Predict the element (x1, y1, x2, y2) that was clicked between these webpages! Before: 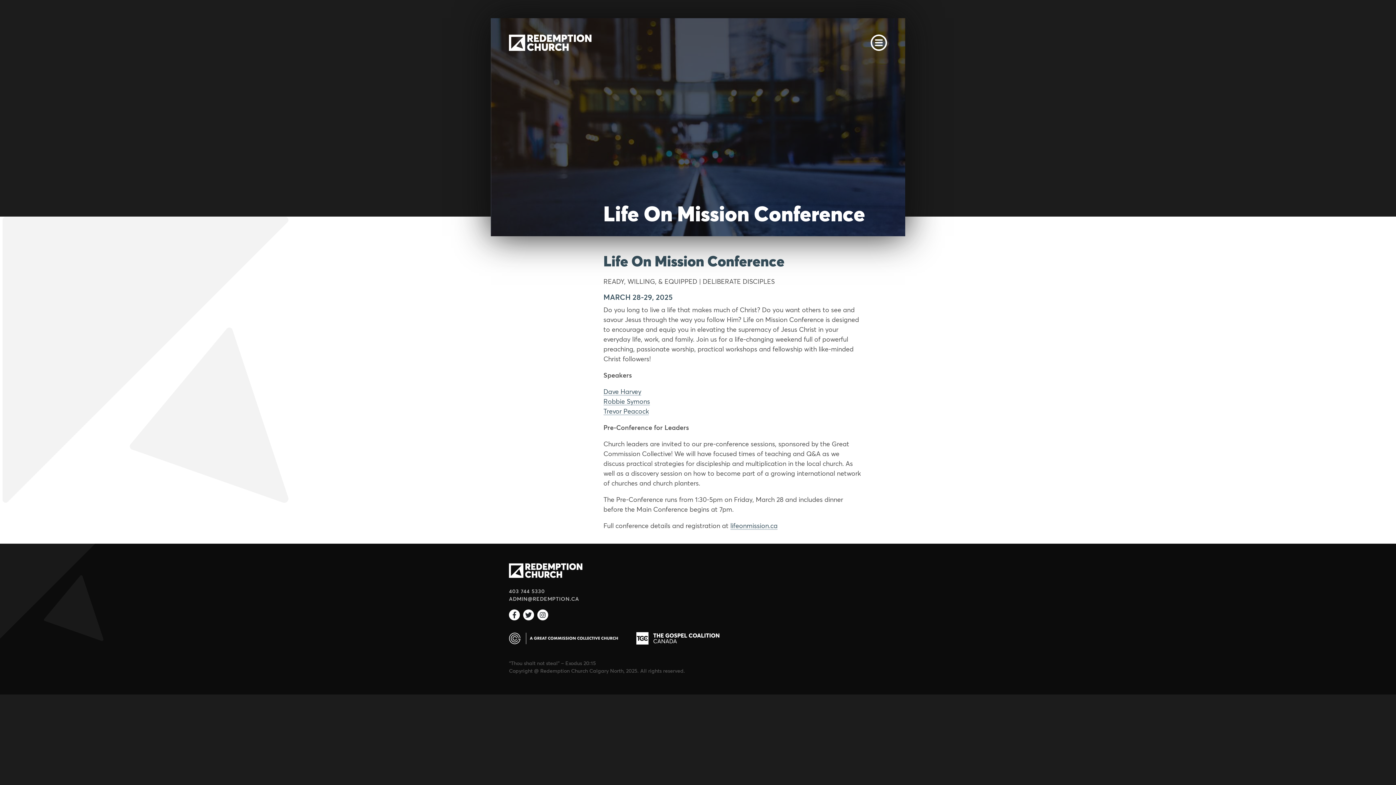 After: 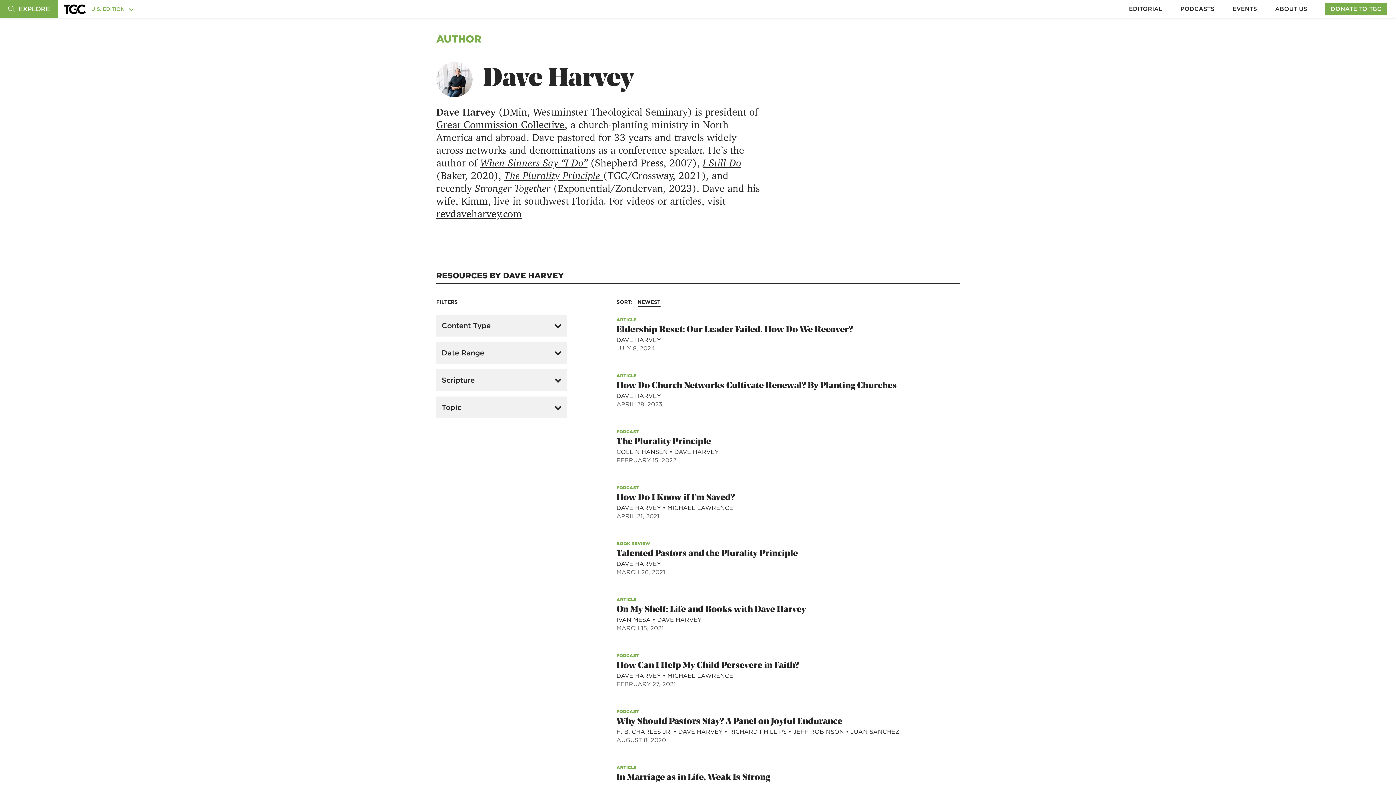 Action: bbox: (603, 387, 641, 396) label: Dave Harvey